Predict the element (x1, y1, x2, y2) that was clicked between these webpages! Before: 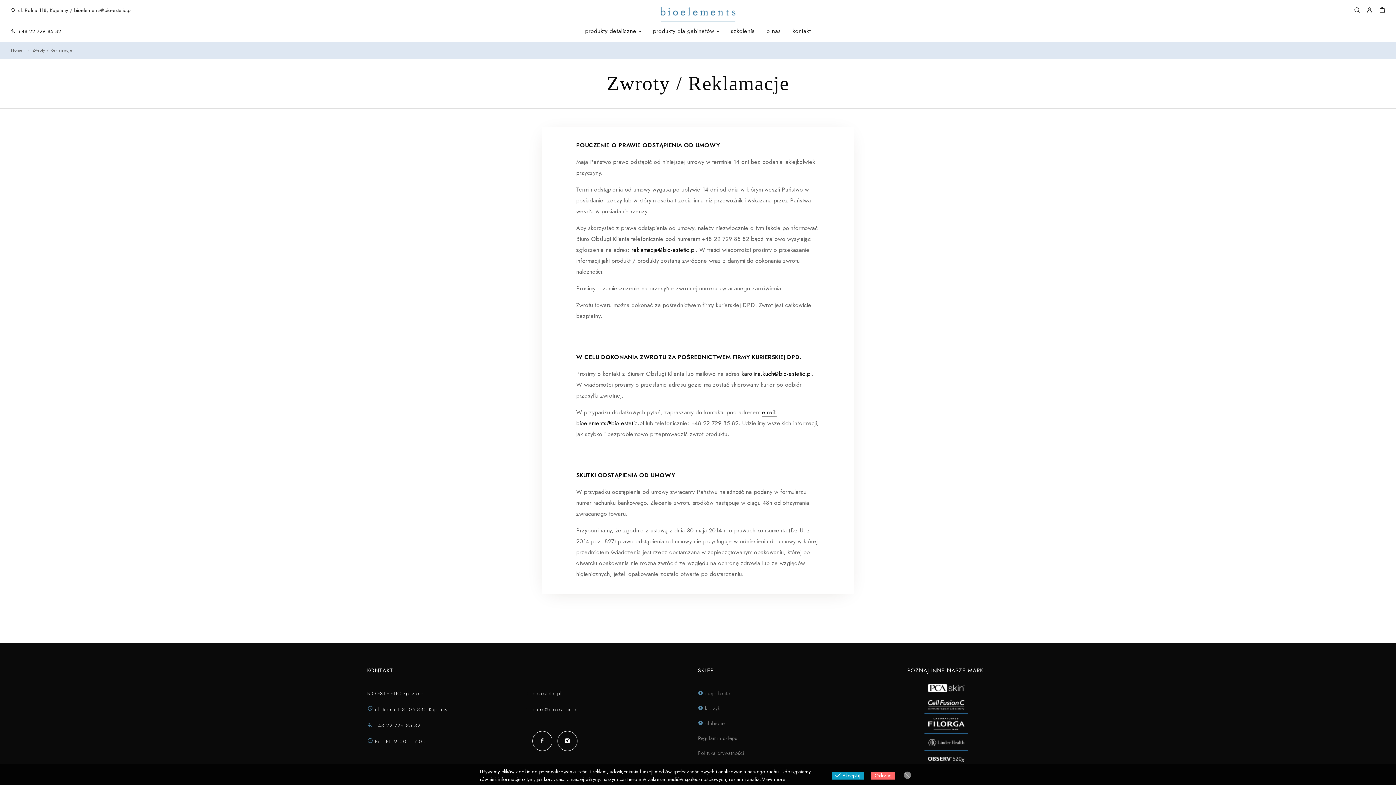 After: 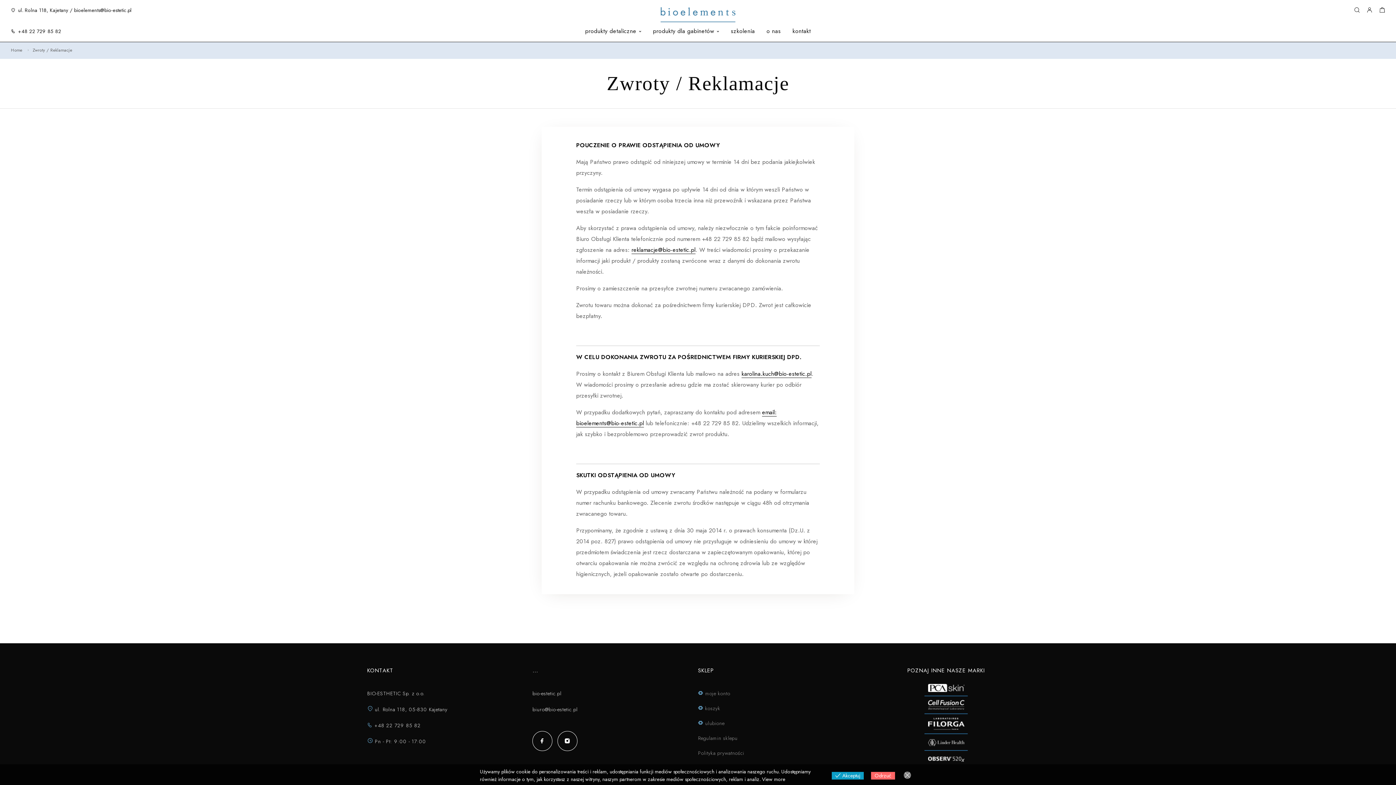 Action: bbox: (928, 700, 964, 710)